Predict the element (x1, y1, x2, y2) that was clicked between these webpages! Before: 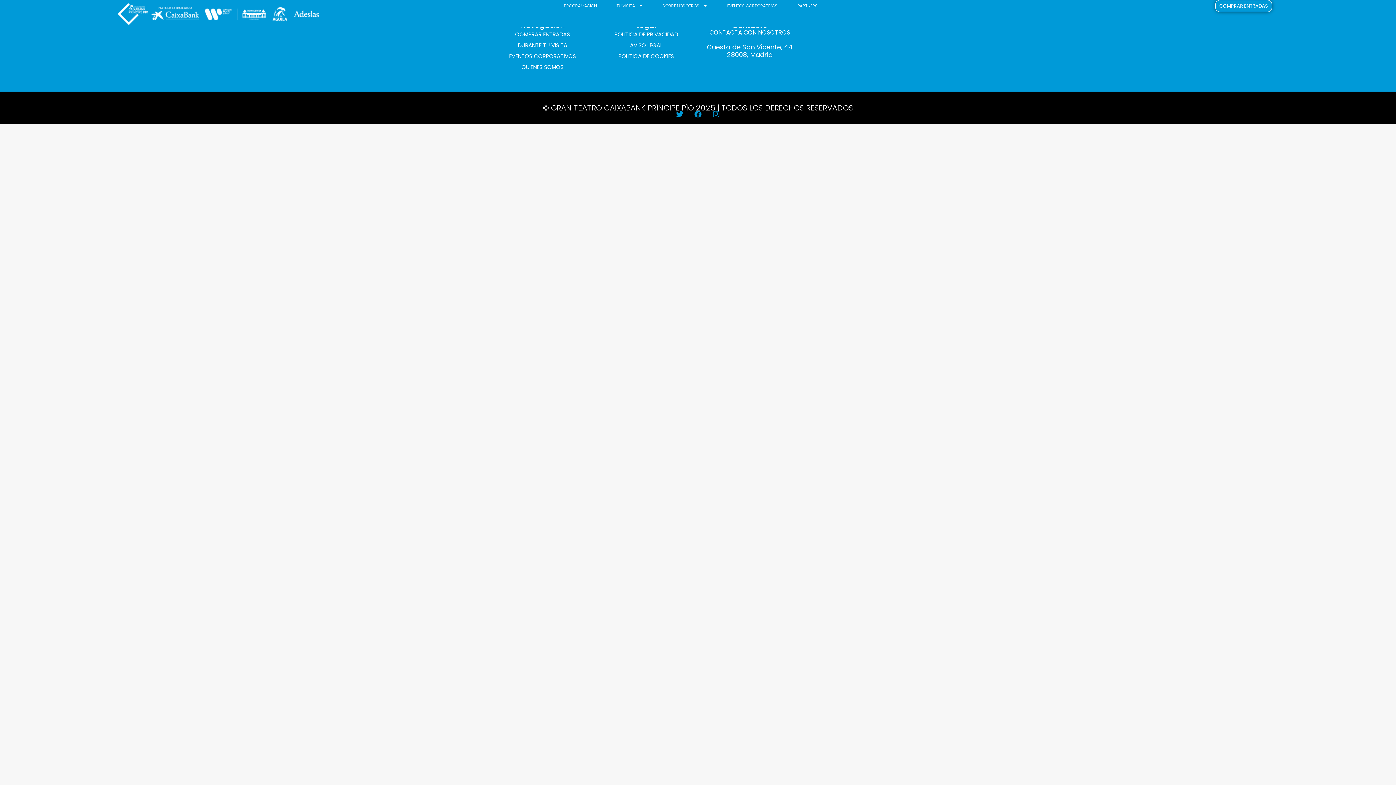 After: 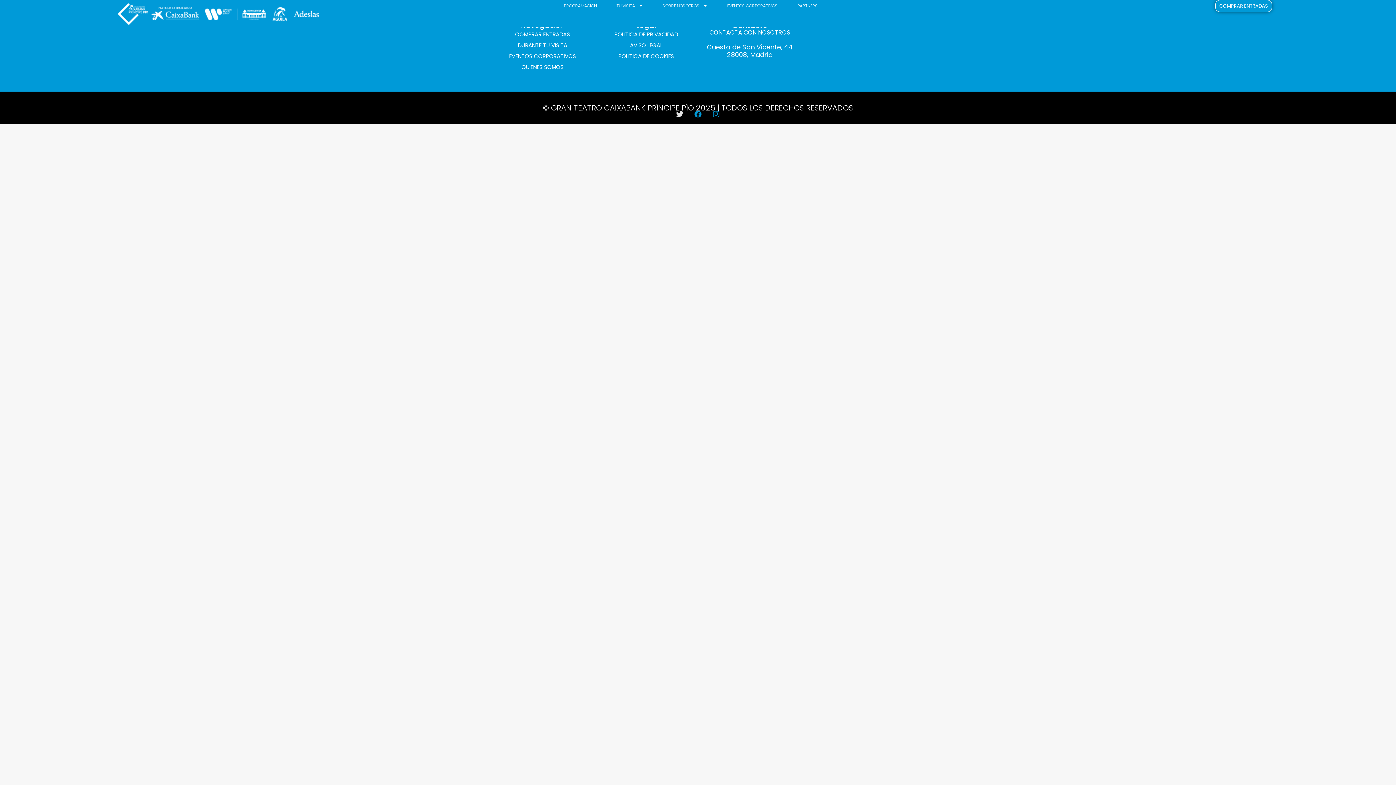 Action: label: Twitter bbox: (672, 106, 687, 121)